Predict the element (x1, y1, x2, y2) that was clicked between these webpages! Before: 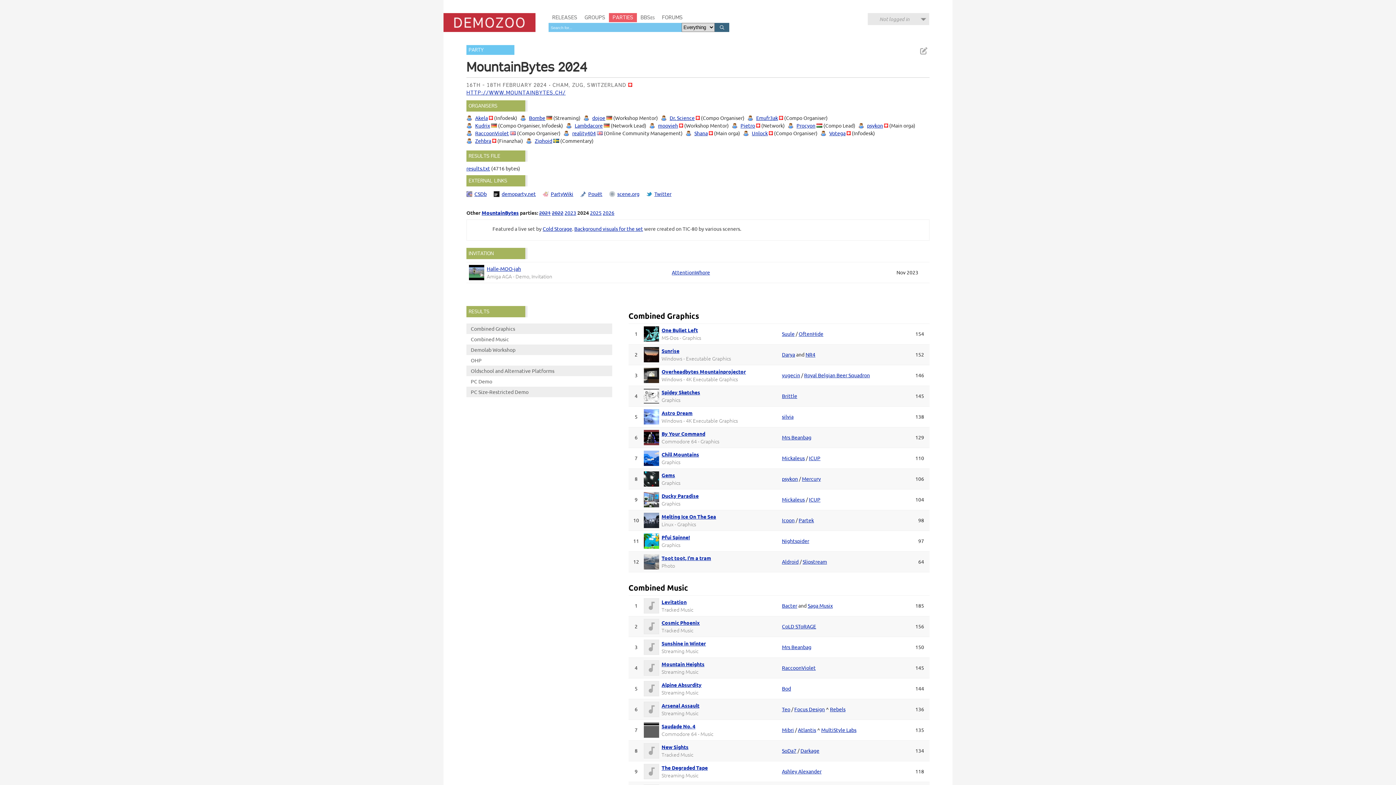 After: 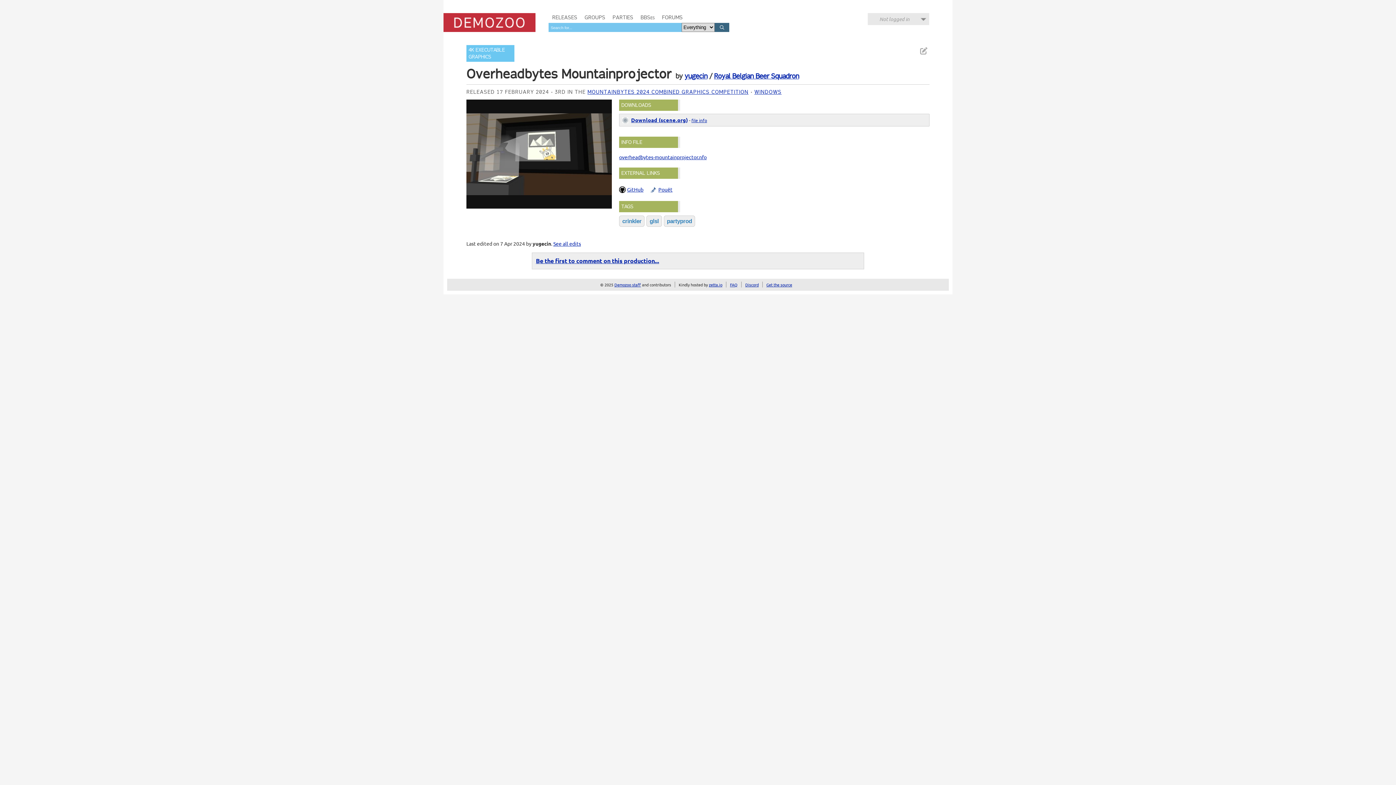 Action: label: Overheadbytes Mountainprojector bbox: (661, 368, 746, 374)